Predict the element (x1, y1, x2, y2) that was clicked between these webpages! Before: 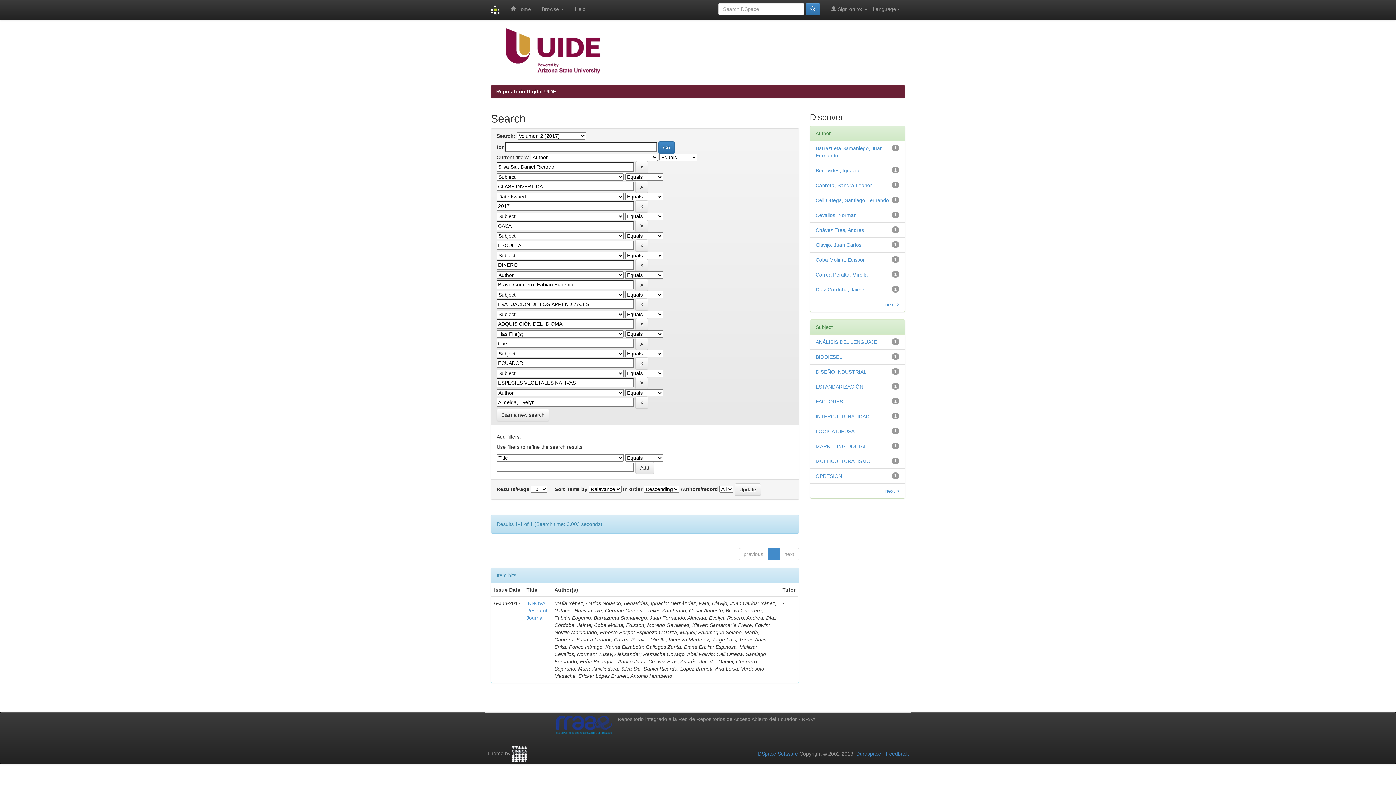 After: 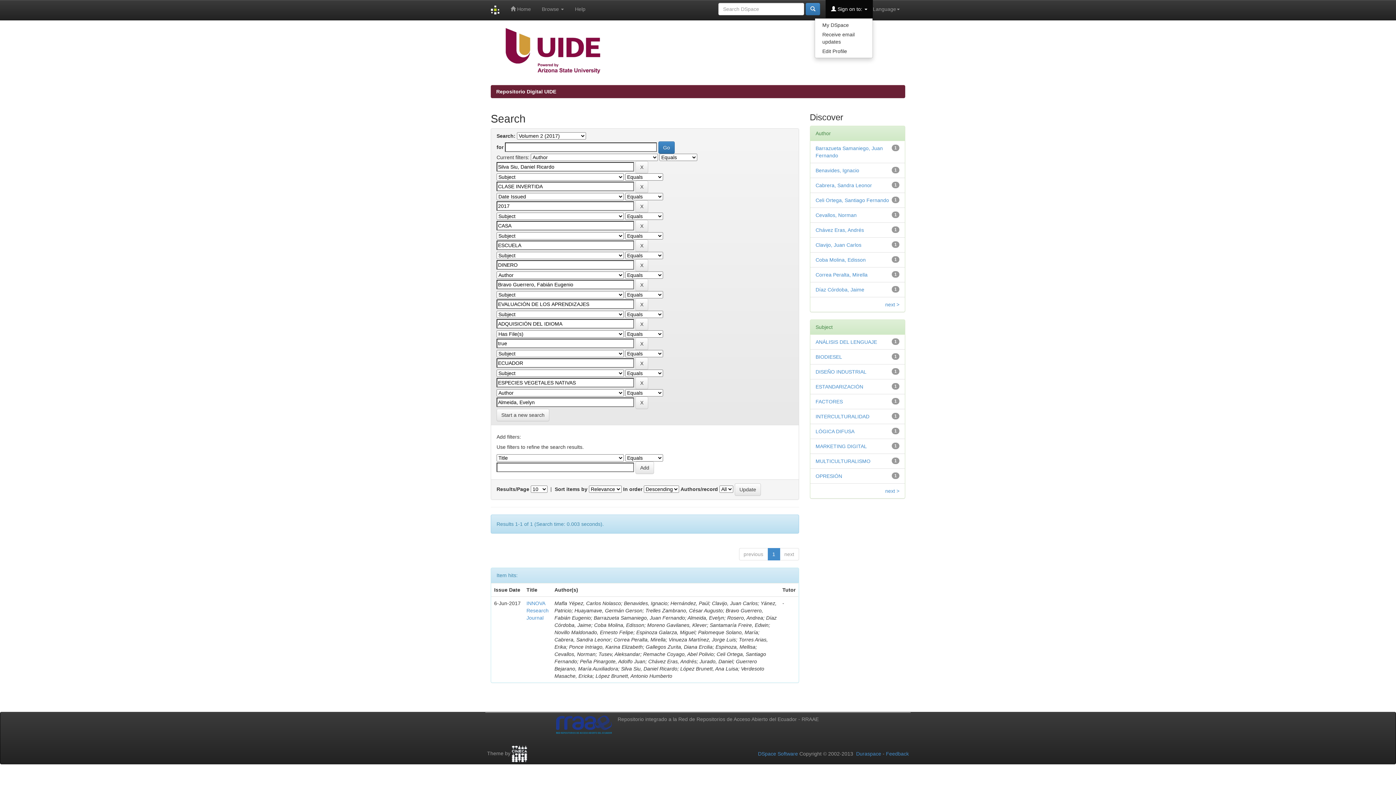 Action: bbox: (825, 0, 873, 18) label:  Sign on to: 